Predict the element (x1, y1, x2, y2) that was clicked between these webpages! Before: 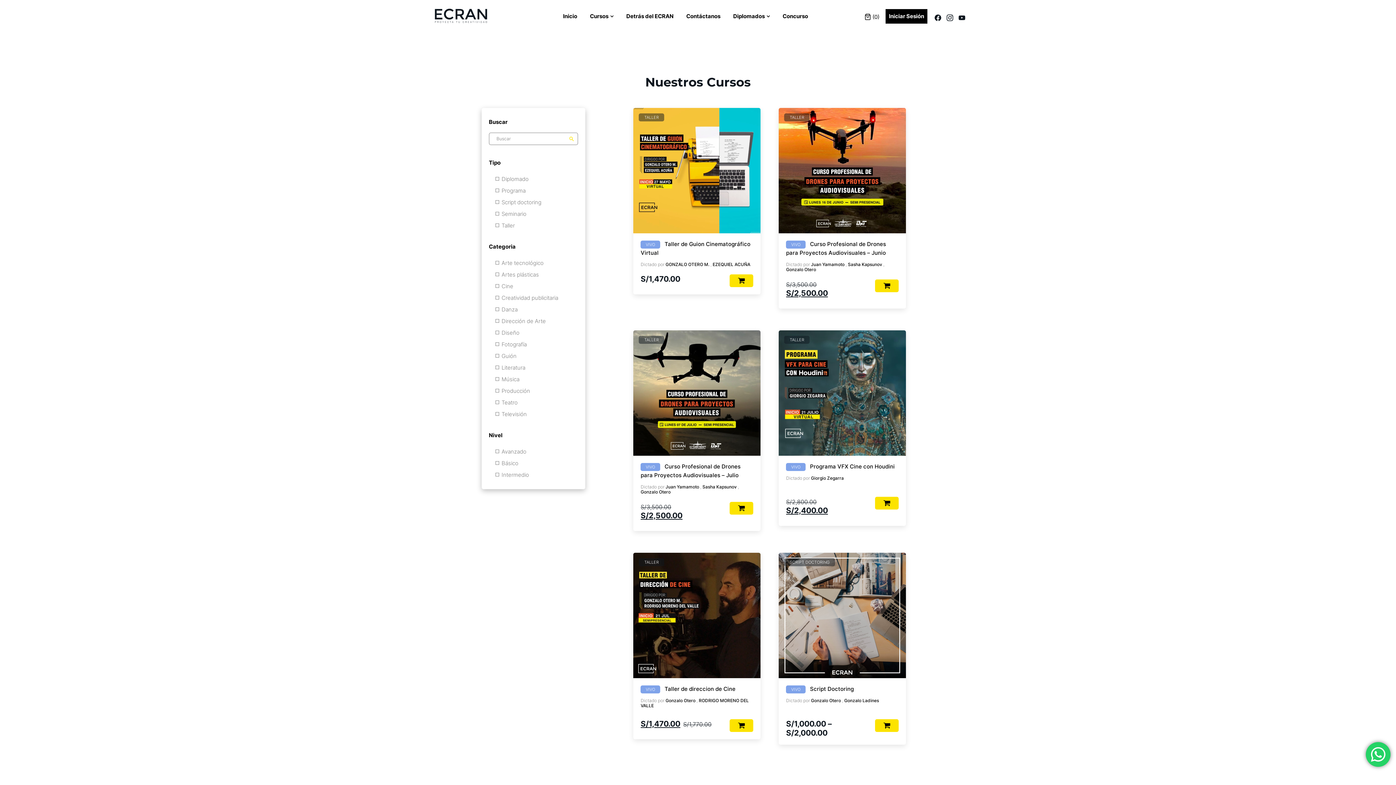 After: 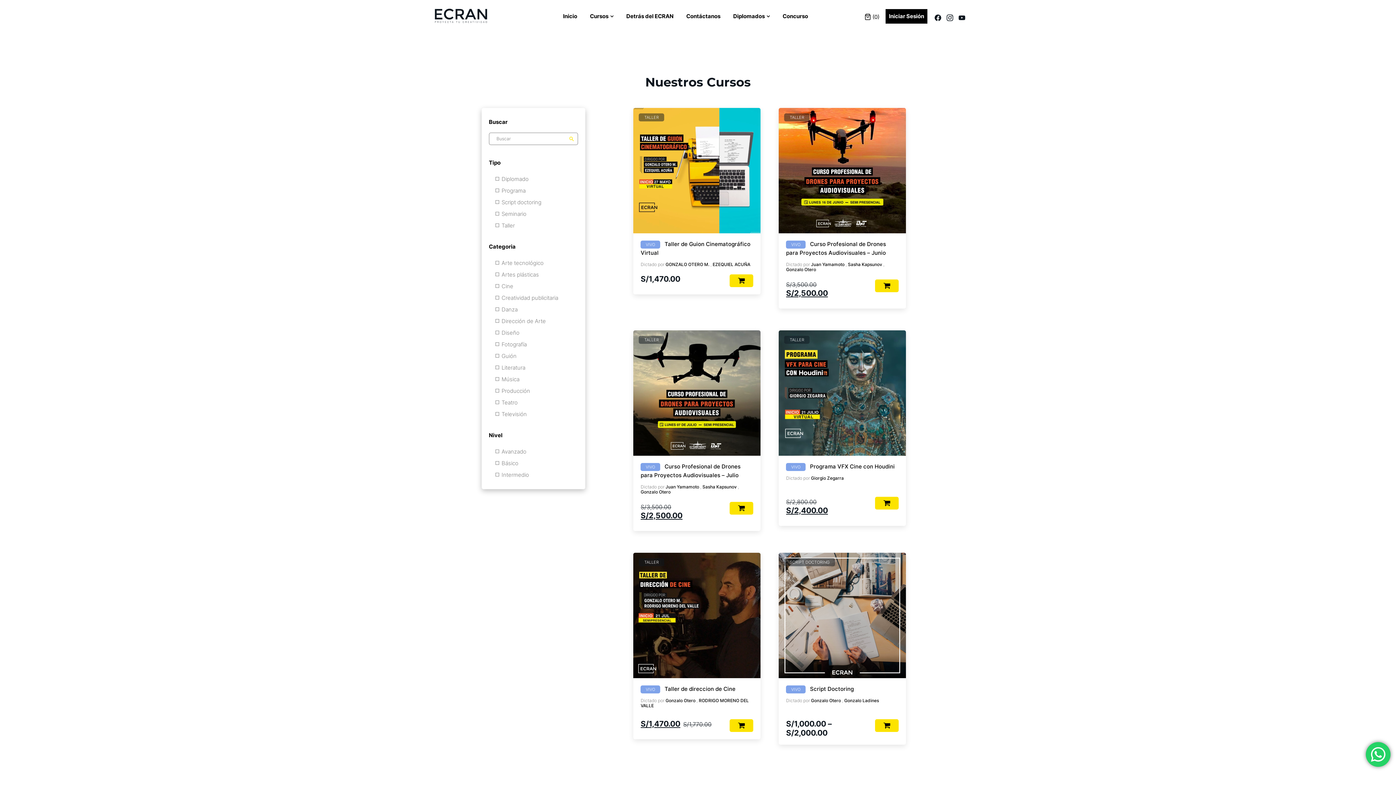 Action: bbox: (957, 10, 967, 23)